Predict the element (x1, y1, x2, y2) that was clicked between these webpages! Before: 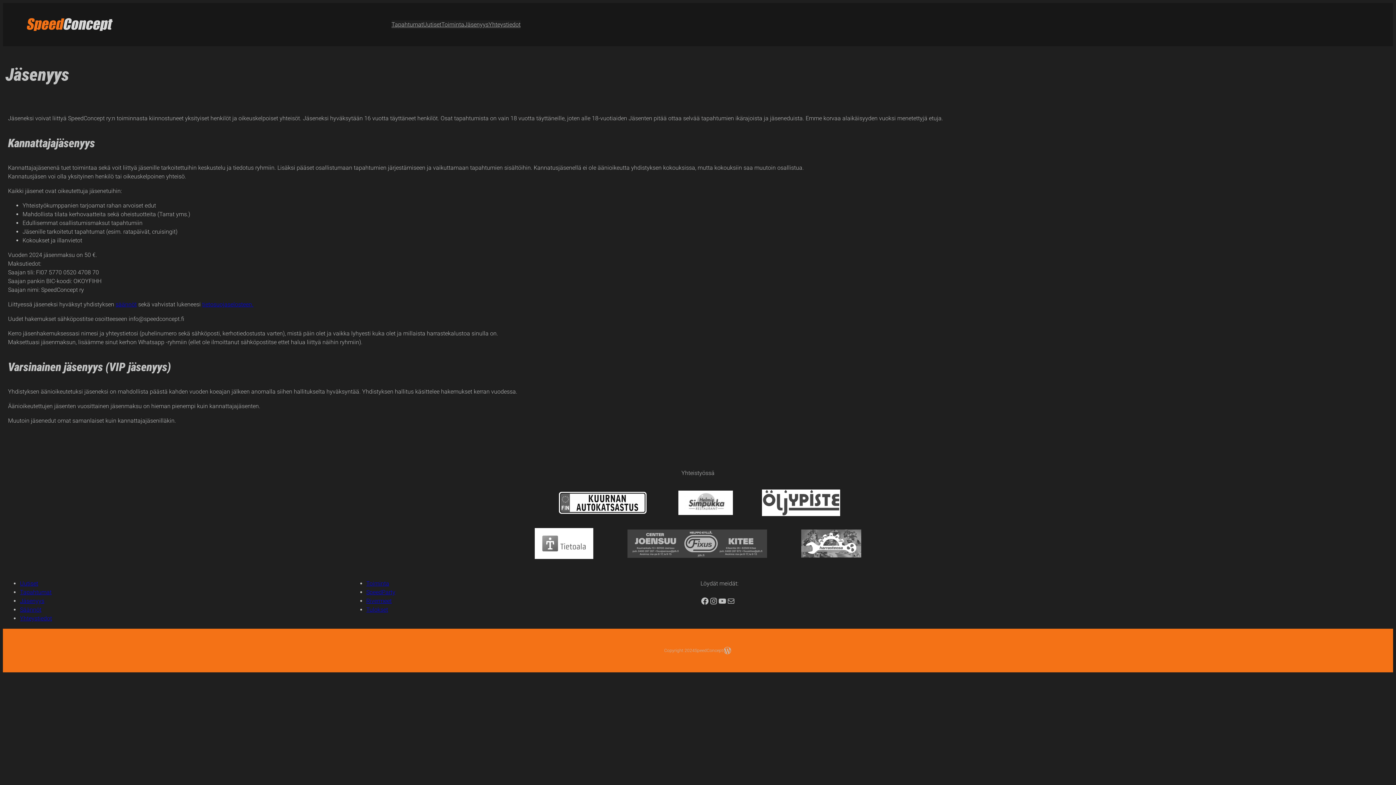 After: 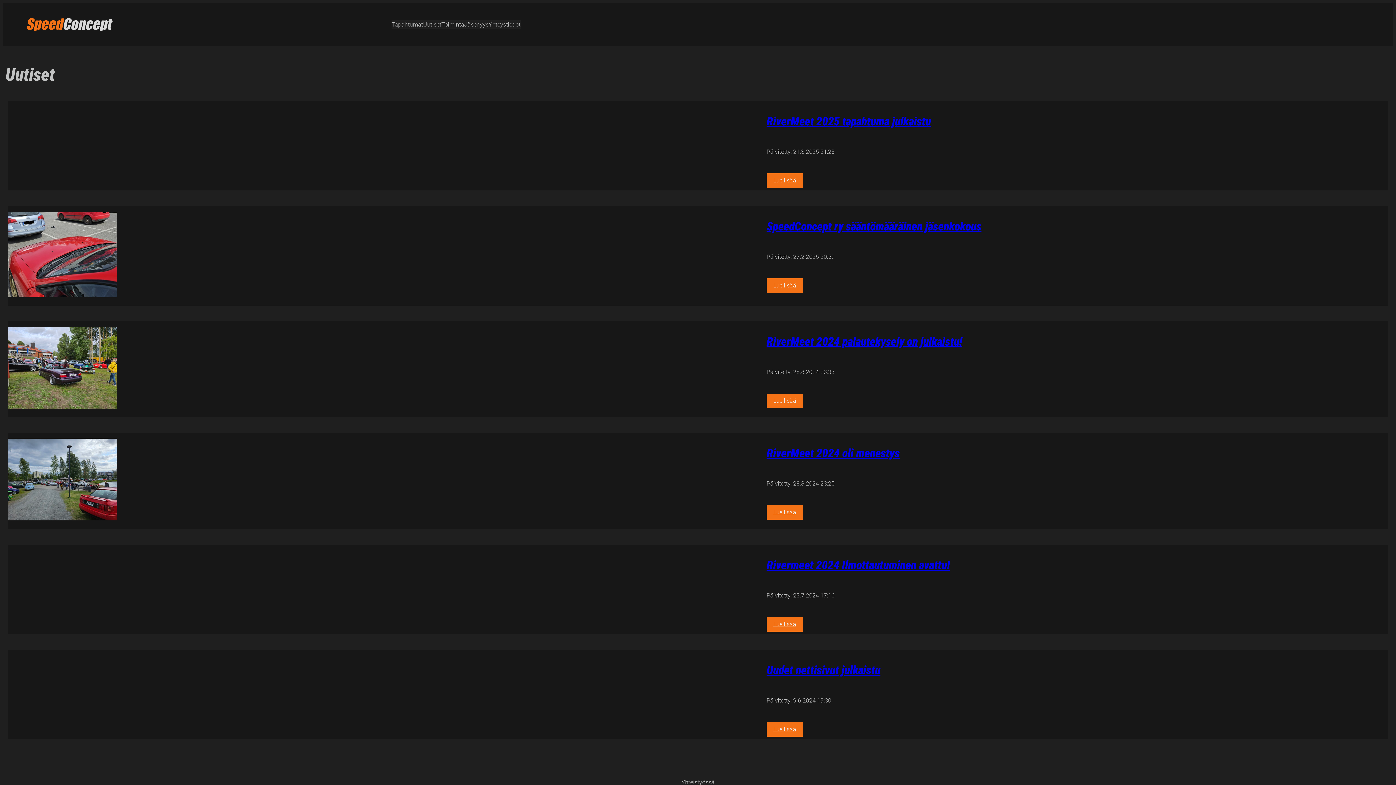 Action: label: Uutiset bbox: (20, 580, 38, 587)